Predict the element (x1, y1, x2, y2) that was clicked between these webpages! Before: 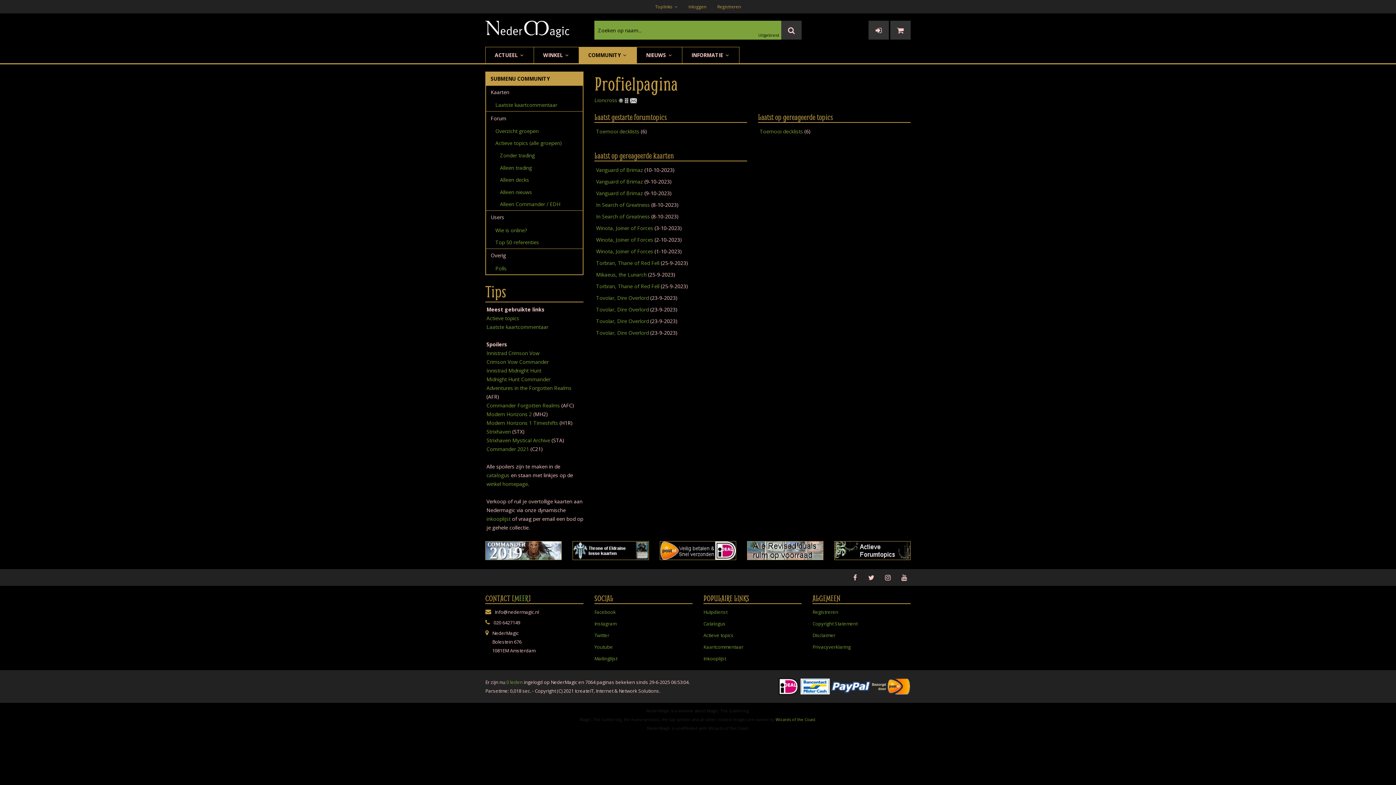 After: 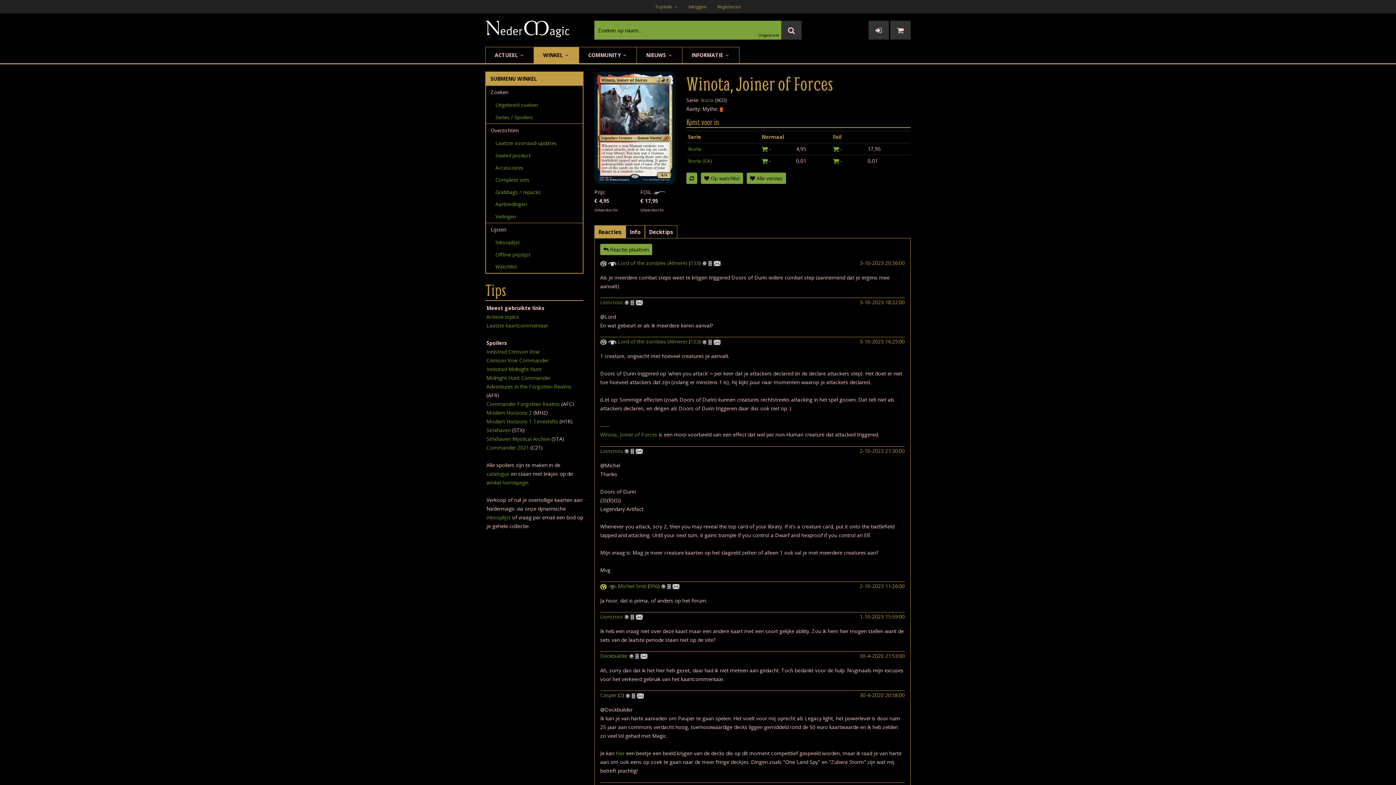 Action: bbox: (596, 236, 653, 243) label: Winota, Joiner of Forces